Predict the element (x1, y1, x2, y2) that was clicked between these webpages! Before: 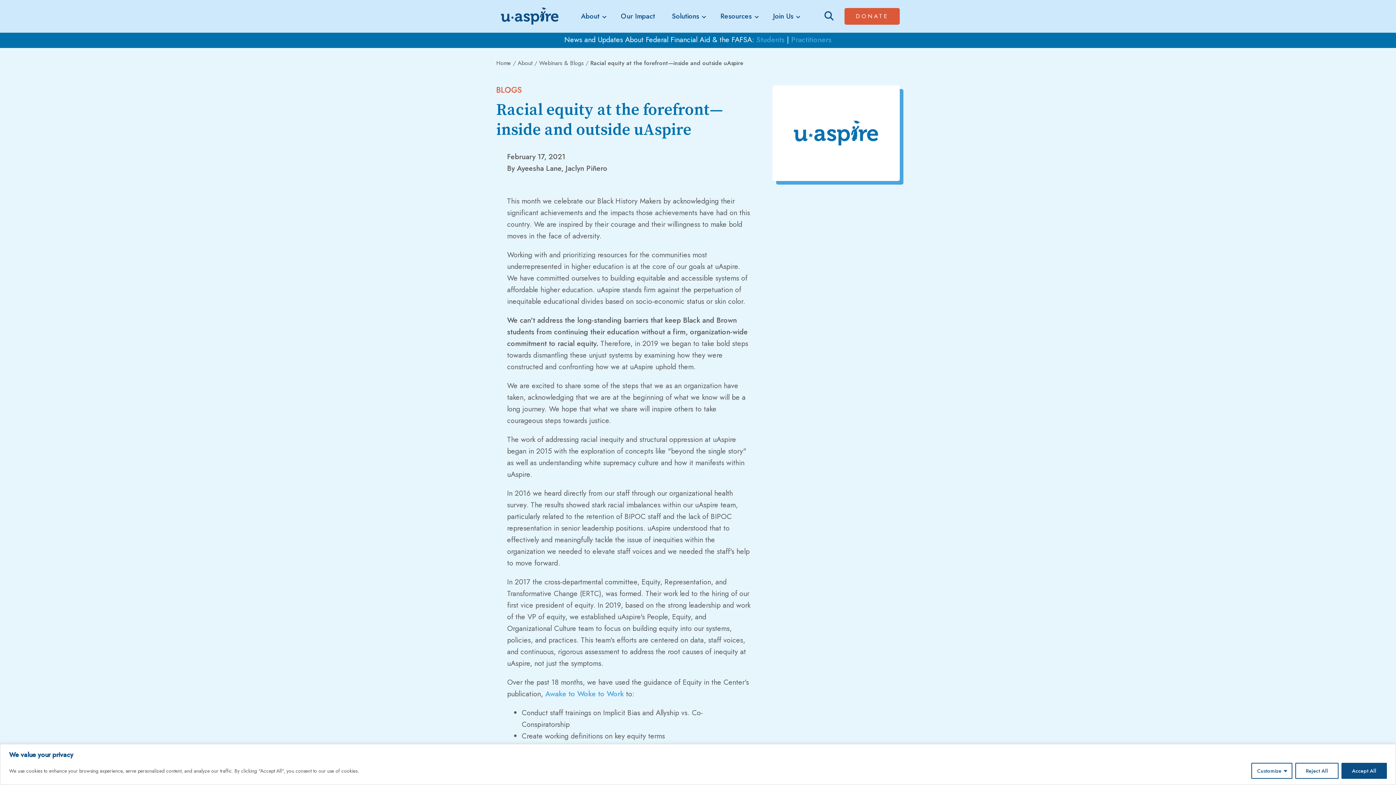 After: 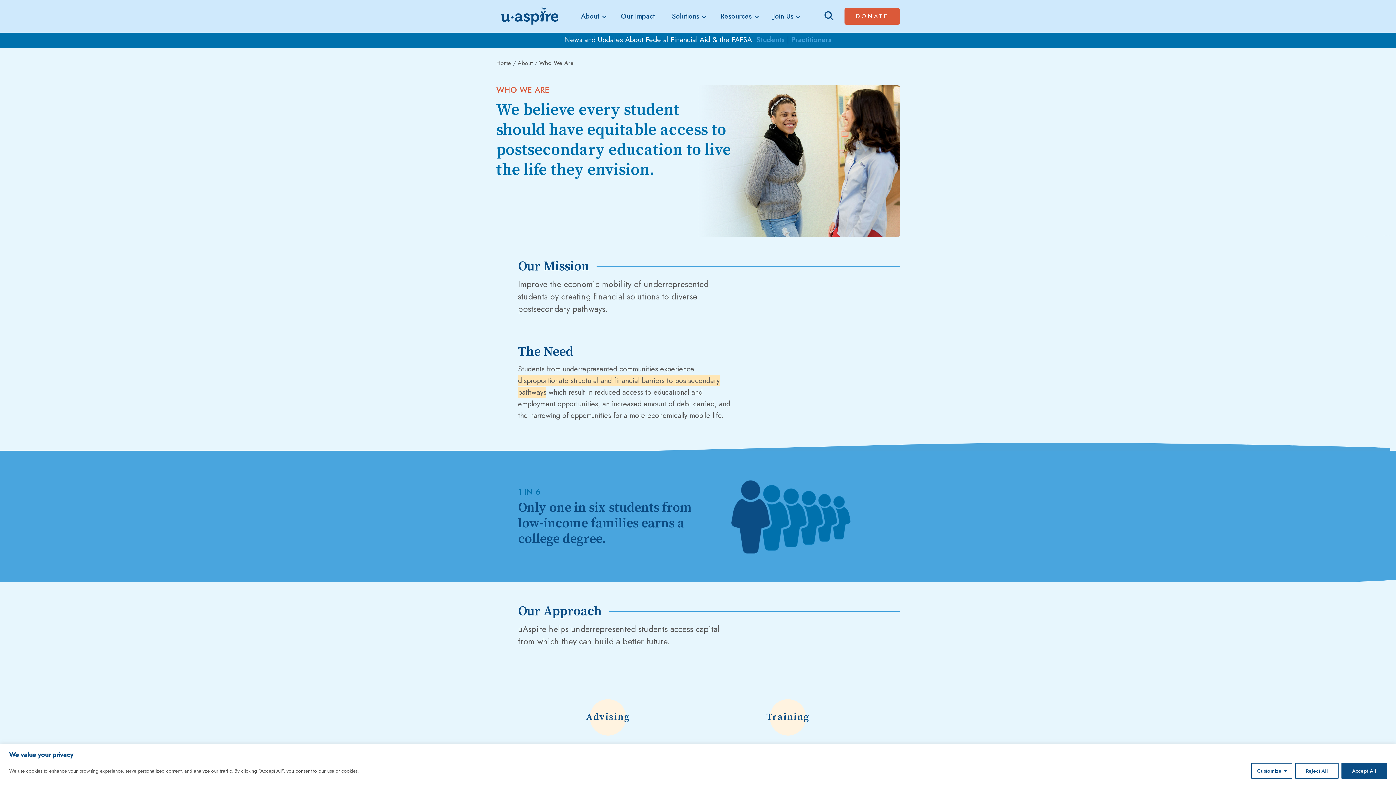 Action: bbox: (517, 58, 532, 67) label: About